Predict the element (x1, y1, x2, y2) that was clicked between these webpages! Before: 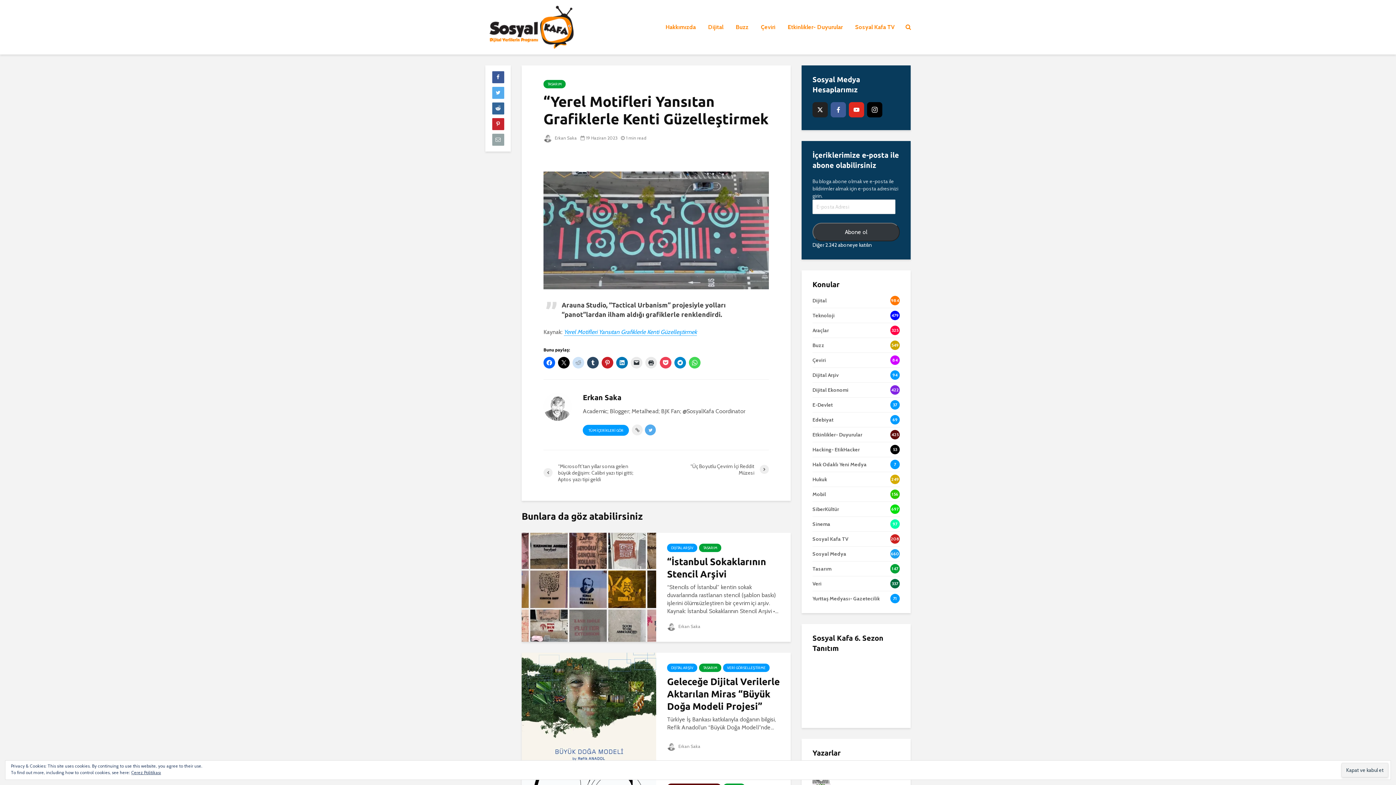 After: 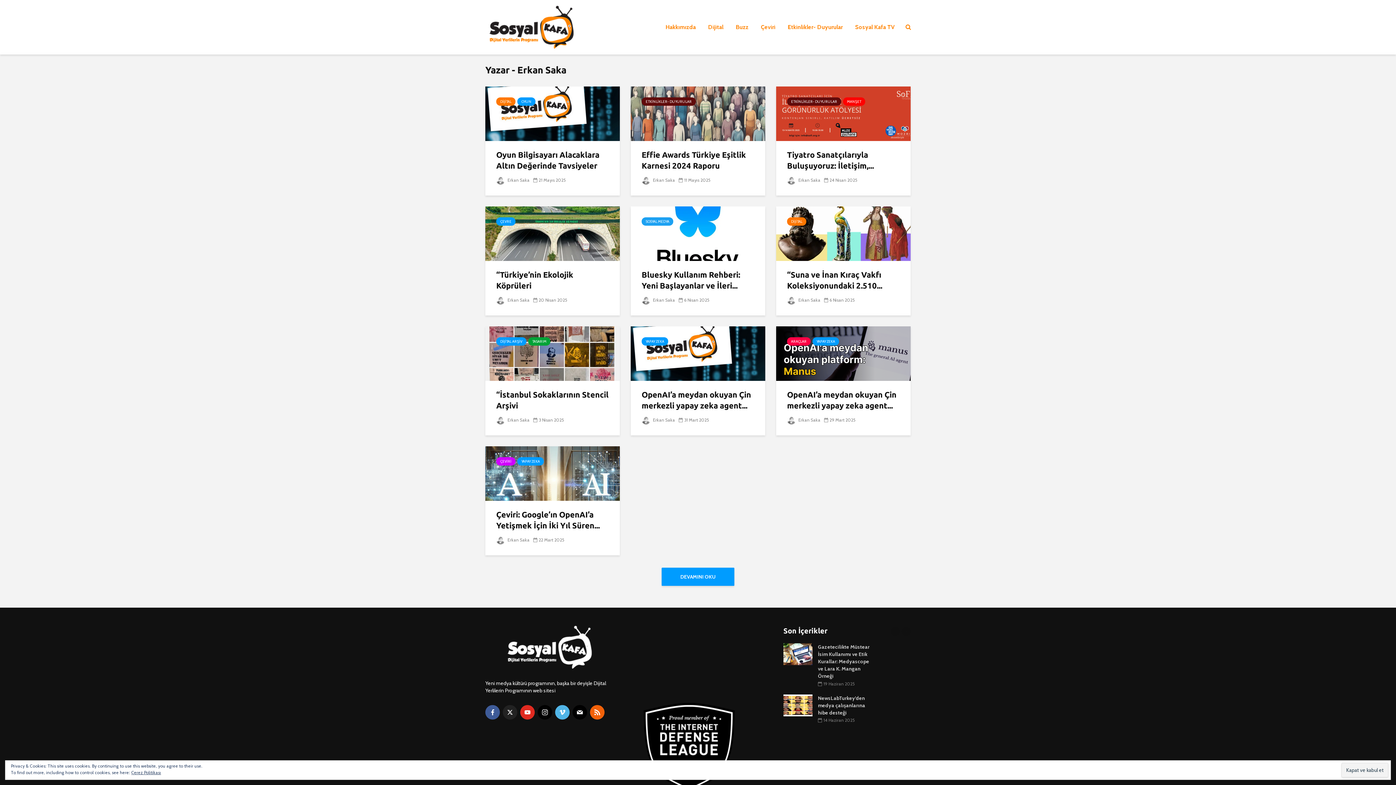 Action: label: TÜM İÇERİKLERİ GÖR bbox: (583, 424, 629, 435)